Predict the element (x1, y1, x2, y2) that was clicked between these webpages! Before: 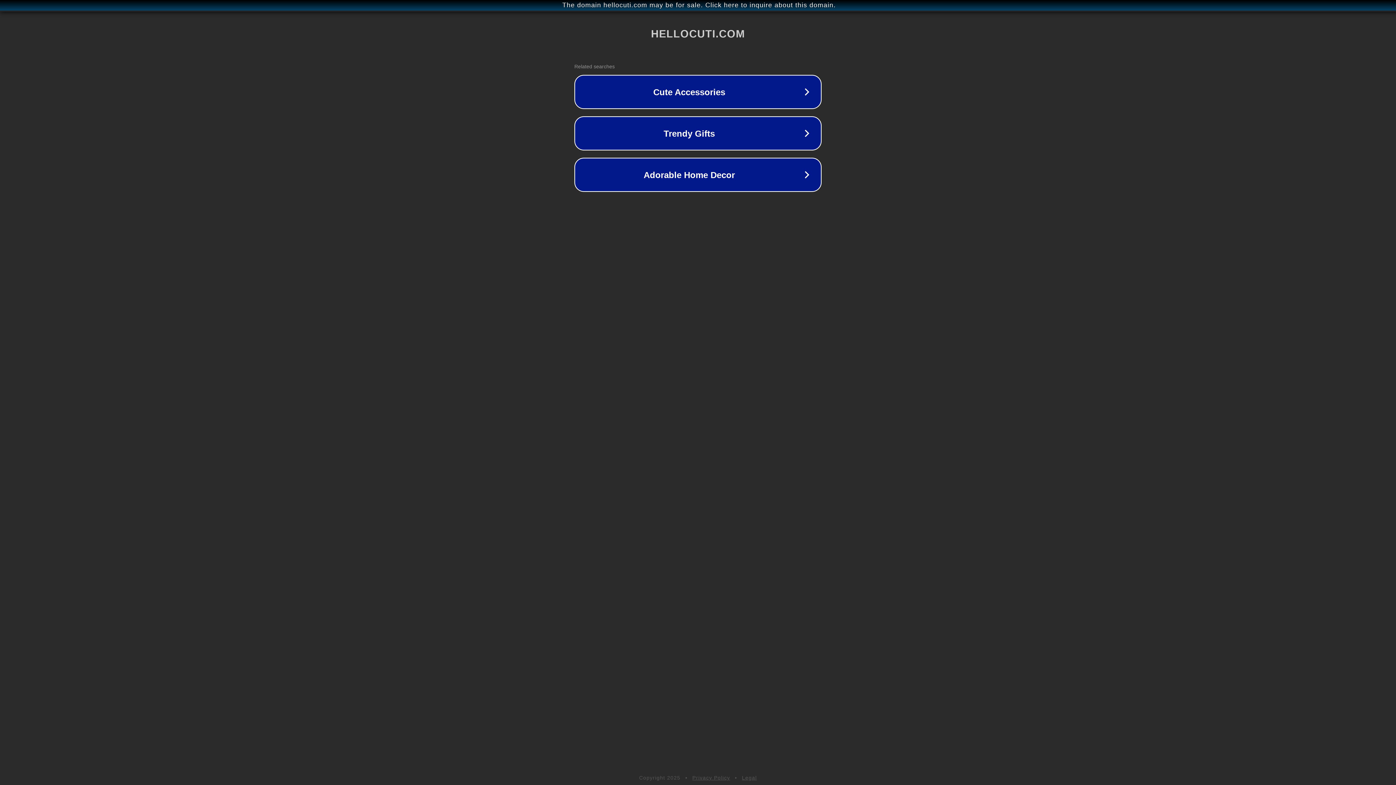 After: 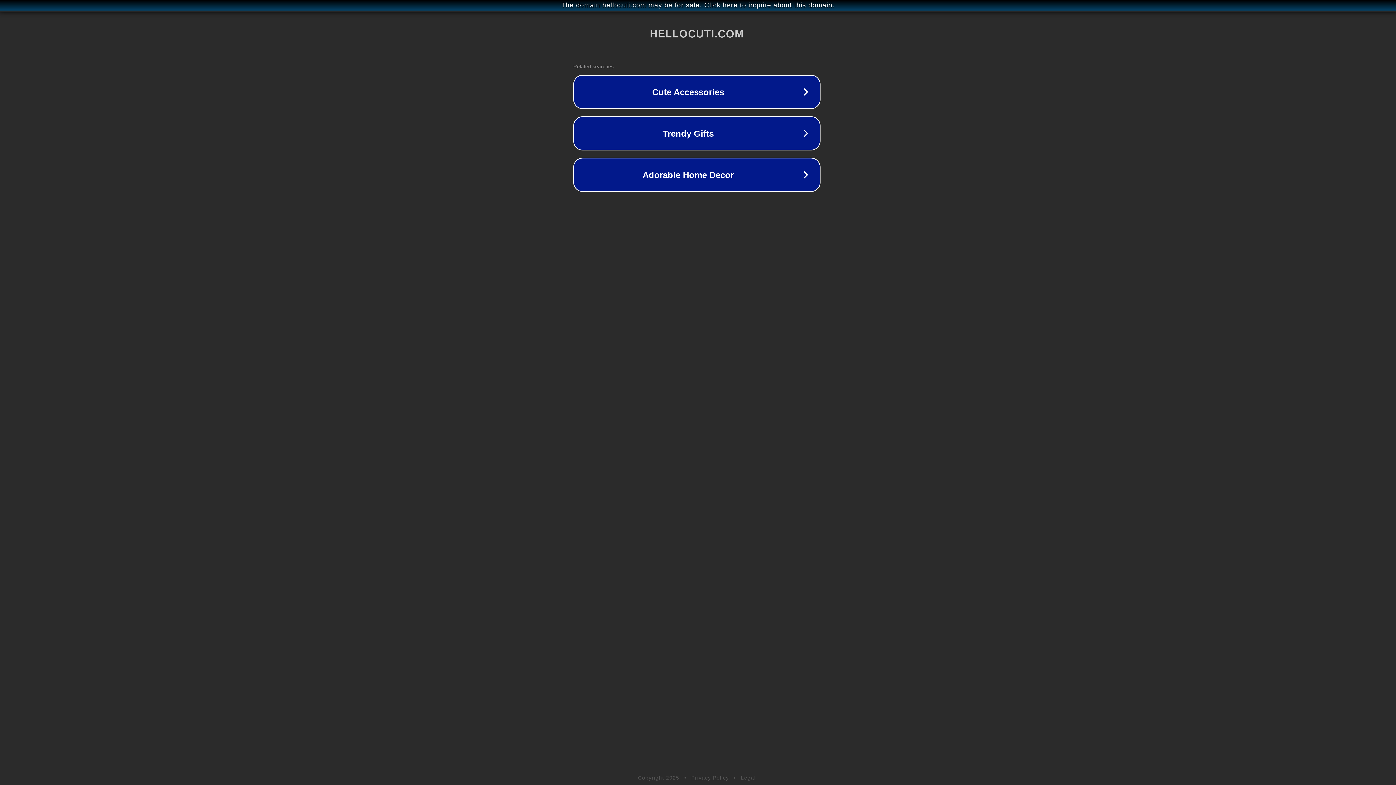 Action: bbox: (1, 1, 1397, 9) label: The domain hellocuti.com may be for sale. Click here to inquire about this domain.